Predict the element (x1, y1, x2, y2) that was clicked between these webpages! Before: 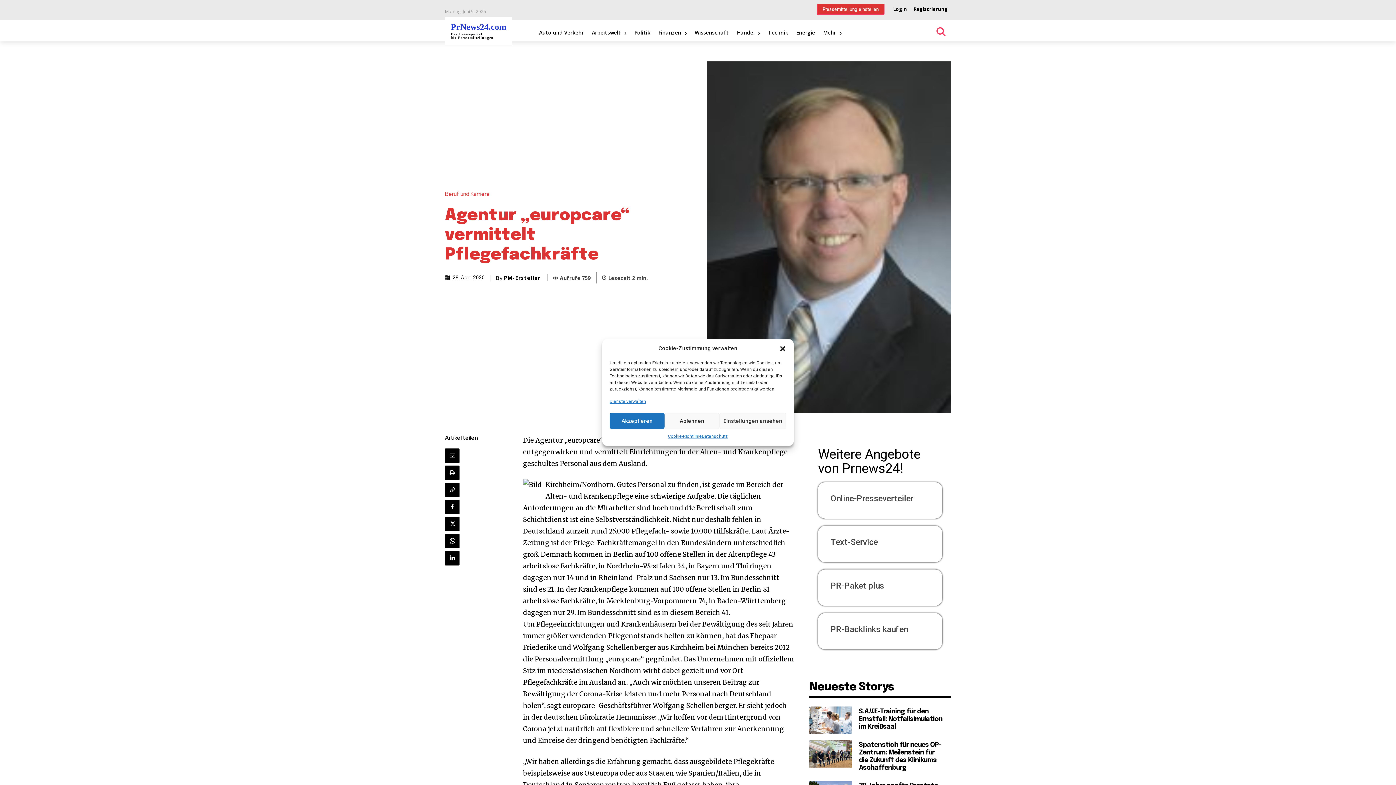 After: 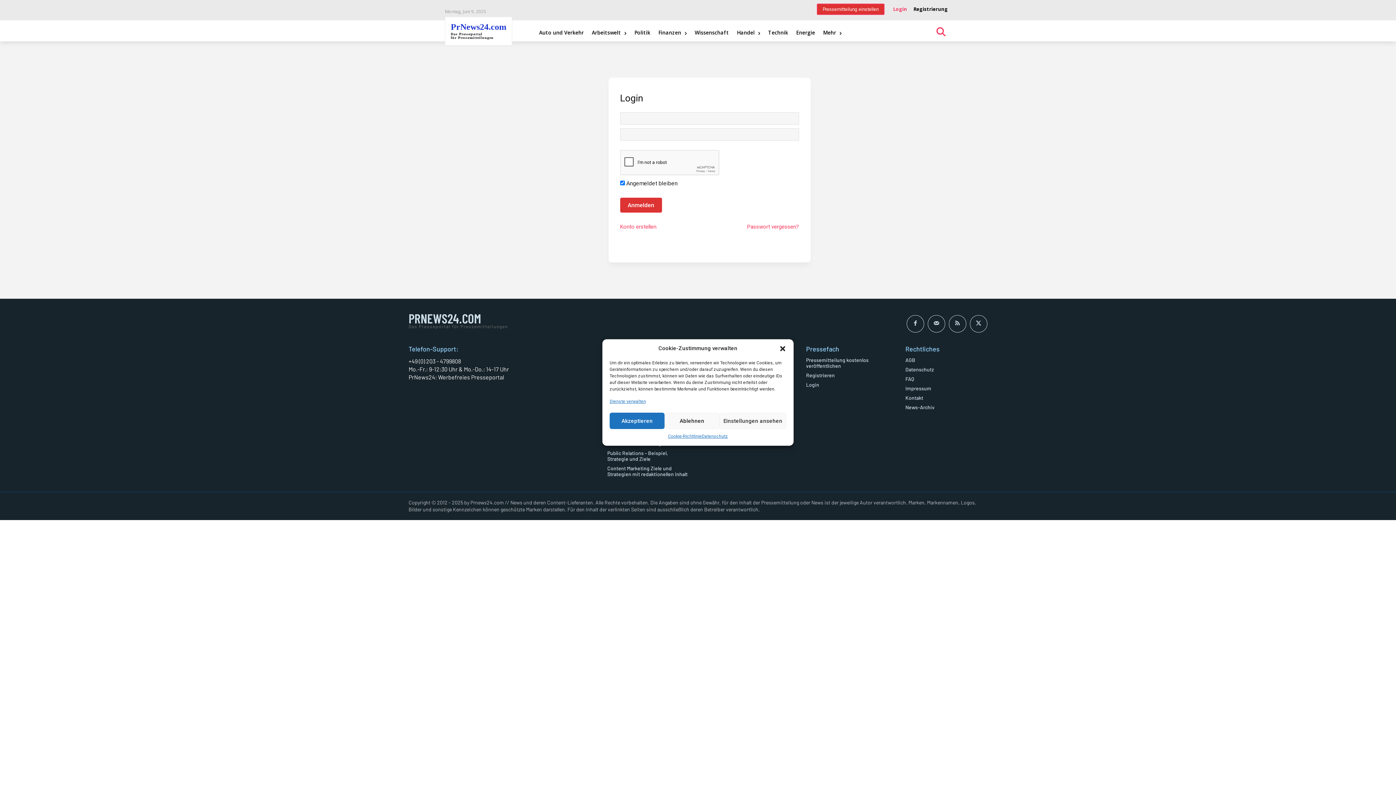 Action: bbox: (890, 1, 910, 16) label: Login